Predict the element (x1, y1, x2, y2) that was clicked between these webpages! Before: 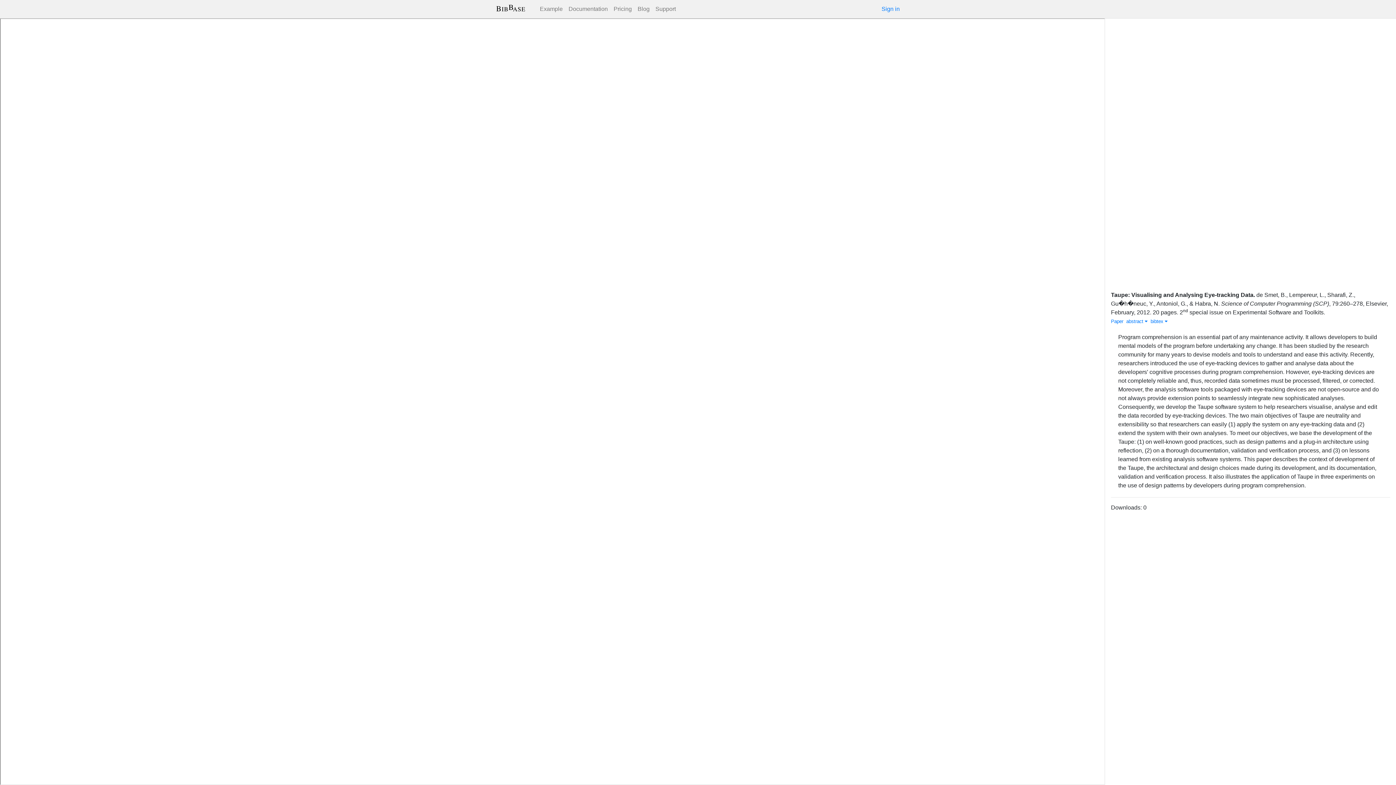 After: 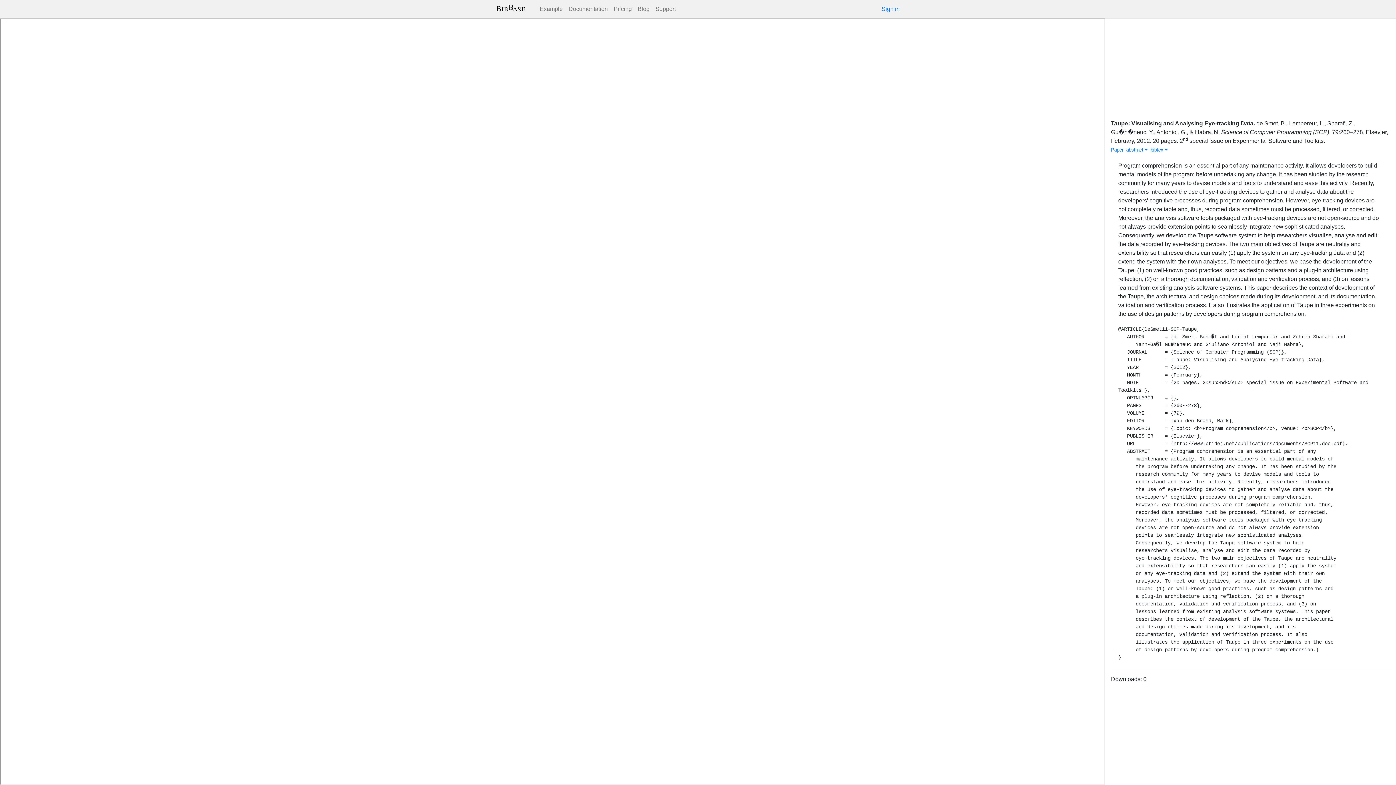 Action: bbox: (1150, 318, 1168, 324) label: bibtex 